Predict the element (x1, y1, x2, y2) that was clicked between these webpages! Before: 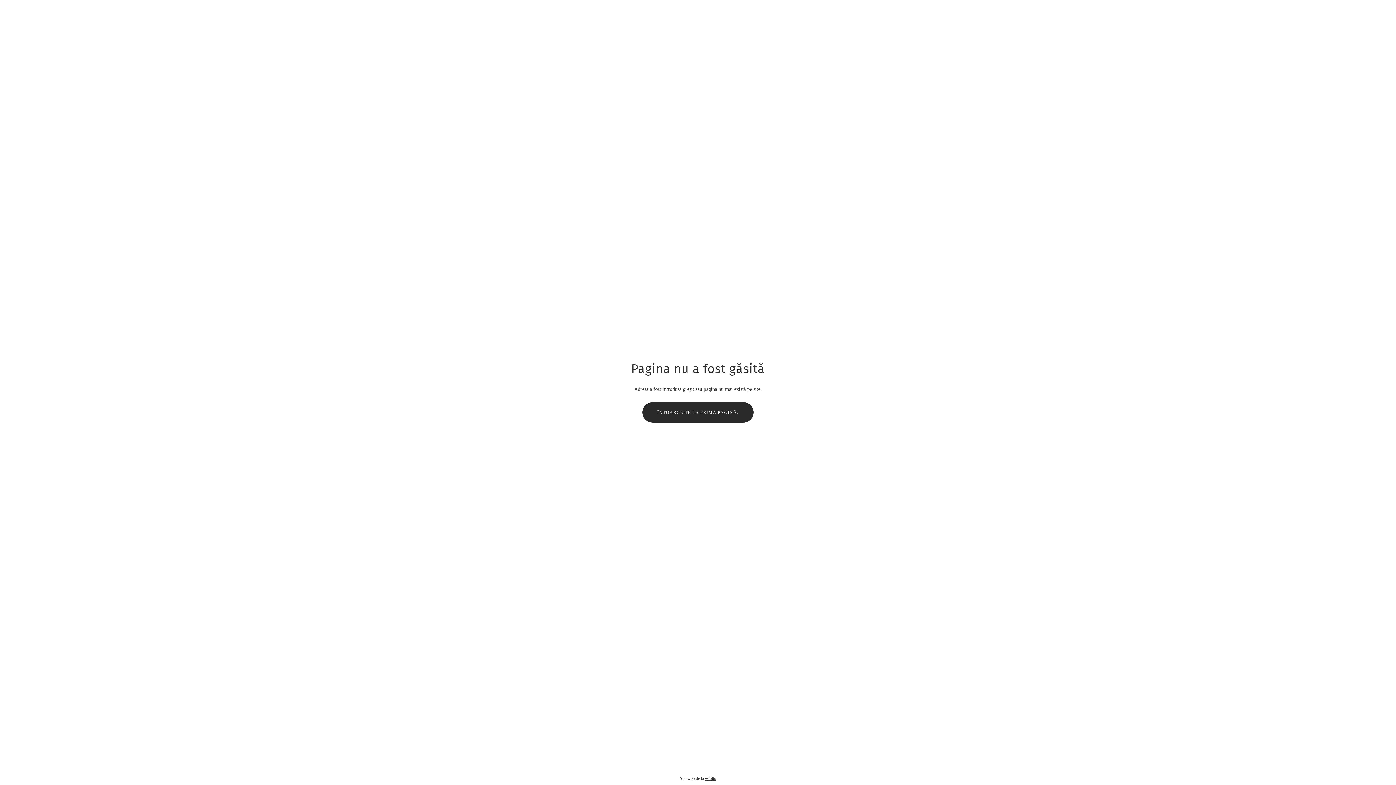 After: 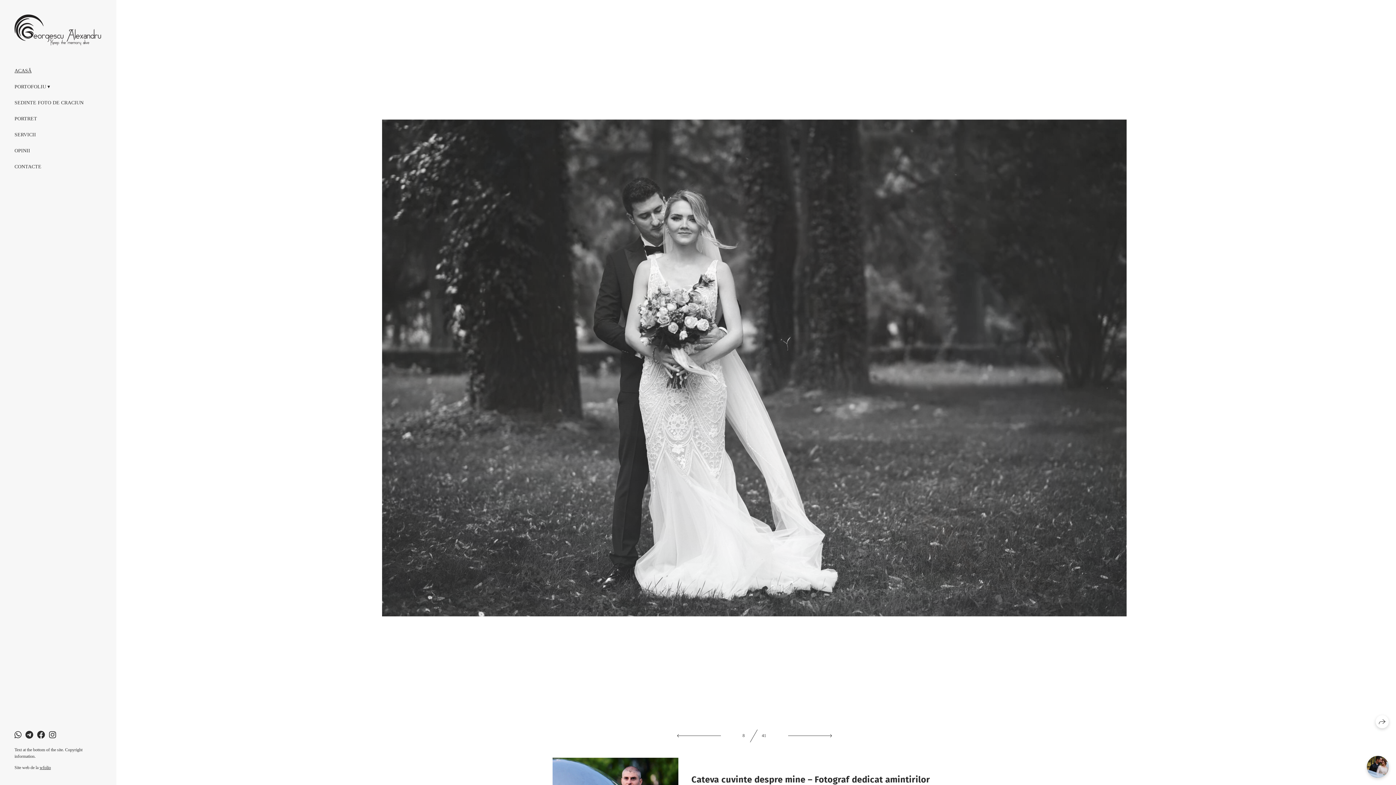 Action: label: ÎNTOARCE-TE LA PRIMA PAGINĂ. bbox: (642, 402, 753, 422)